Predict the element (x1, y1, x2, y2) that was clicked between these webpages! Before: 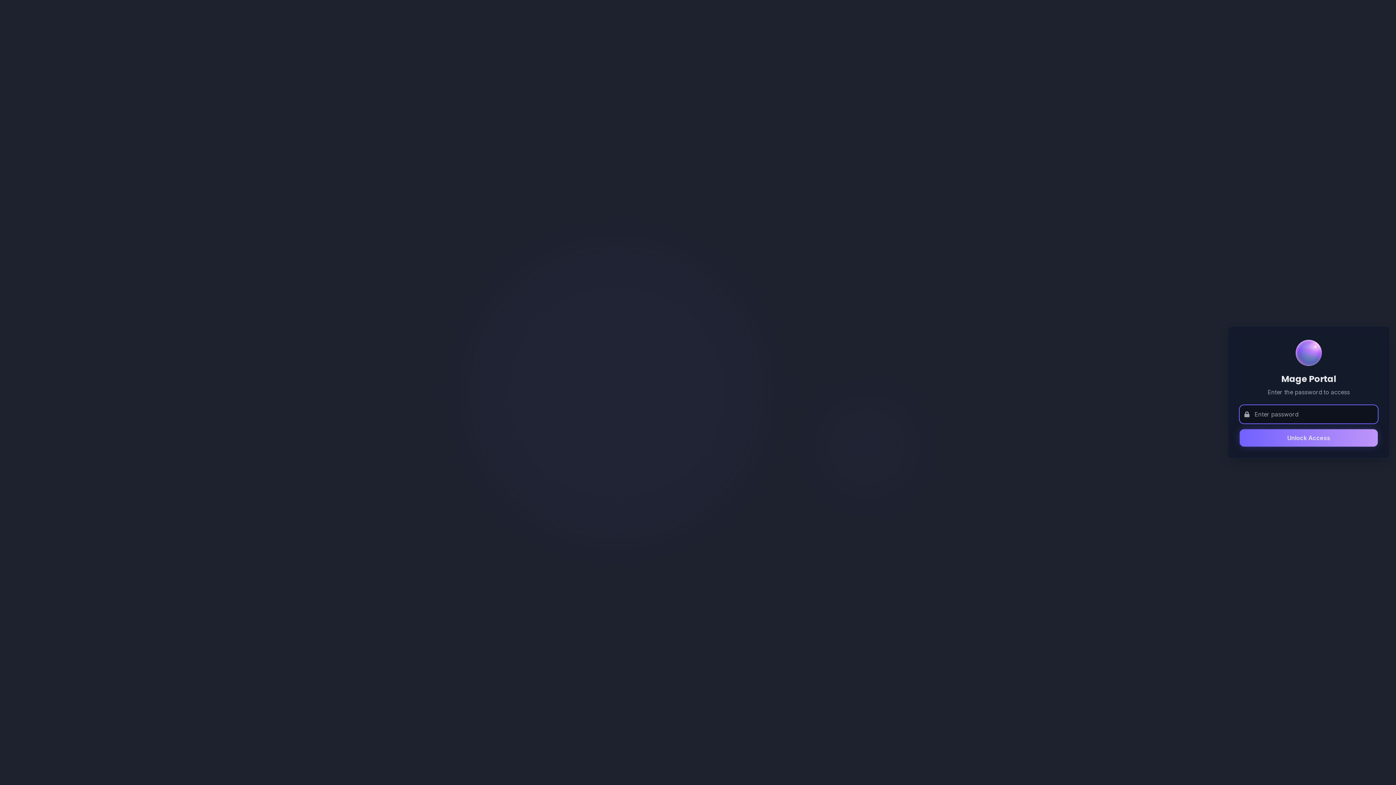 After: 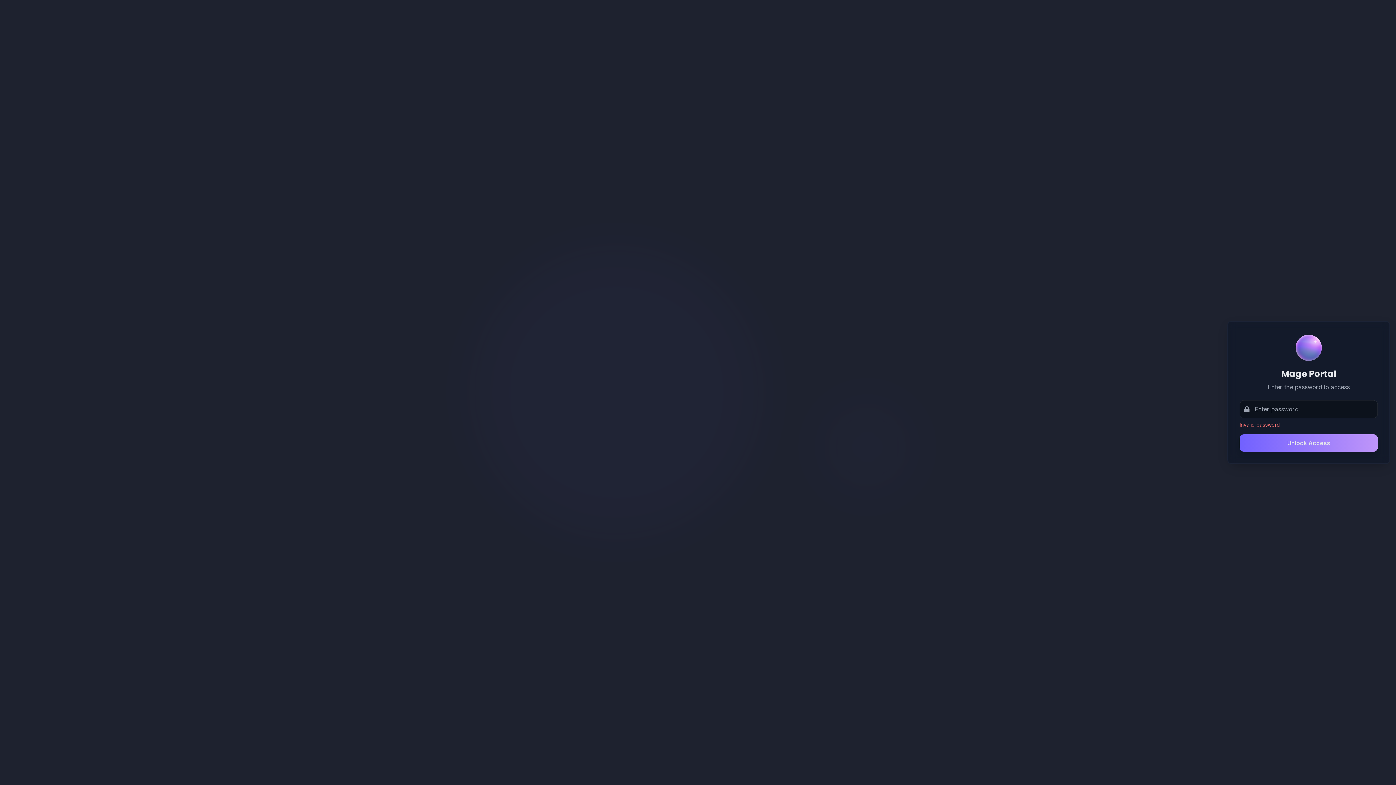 Action: bbox: (1240, 429, 1378, 446) label: Unlock Access